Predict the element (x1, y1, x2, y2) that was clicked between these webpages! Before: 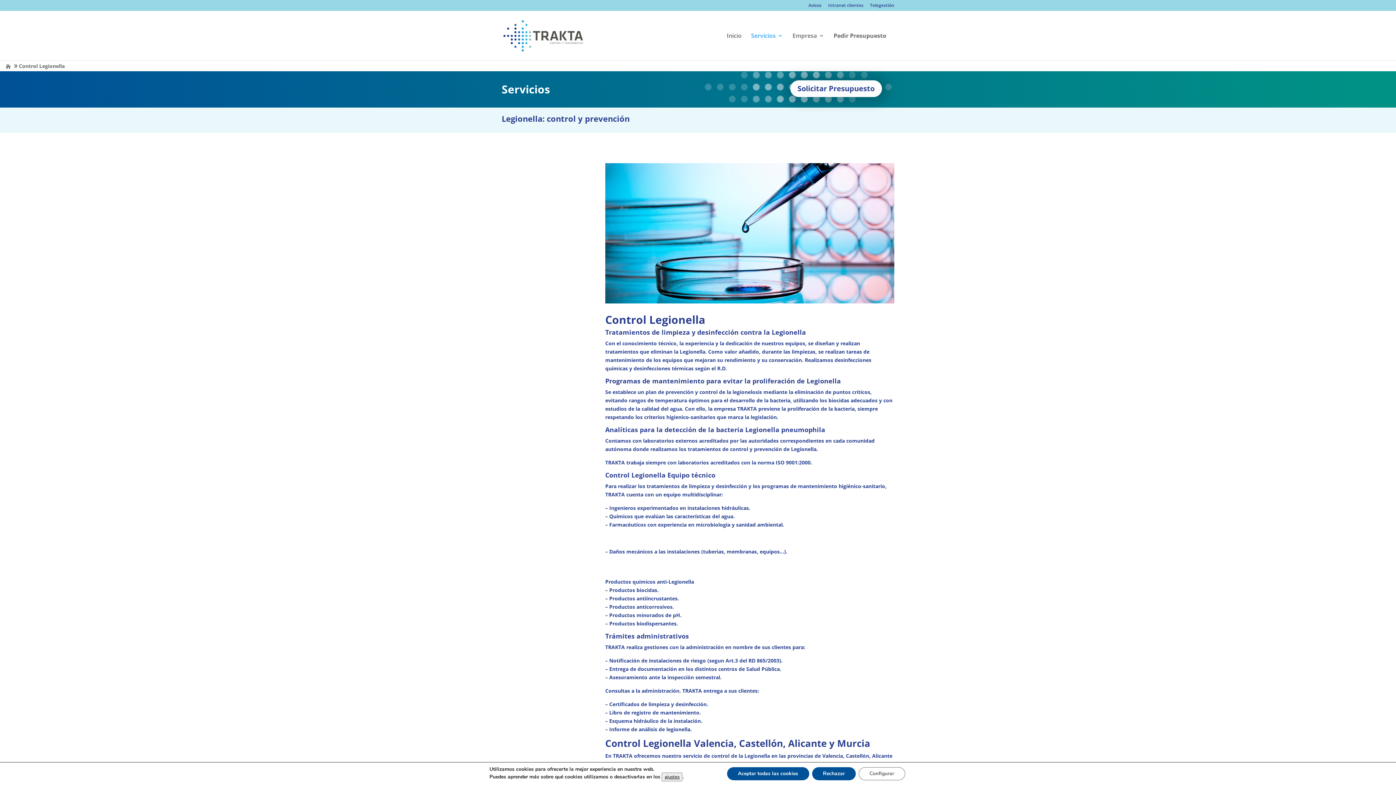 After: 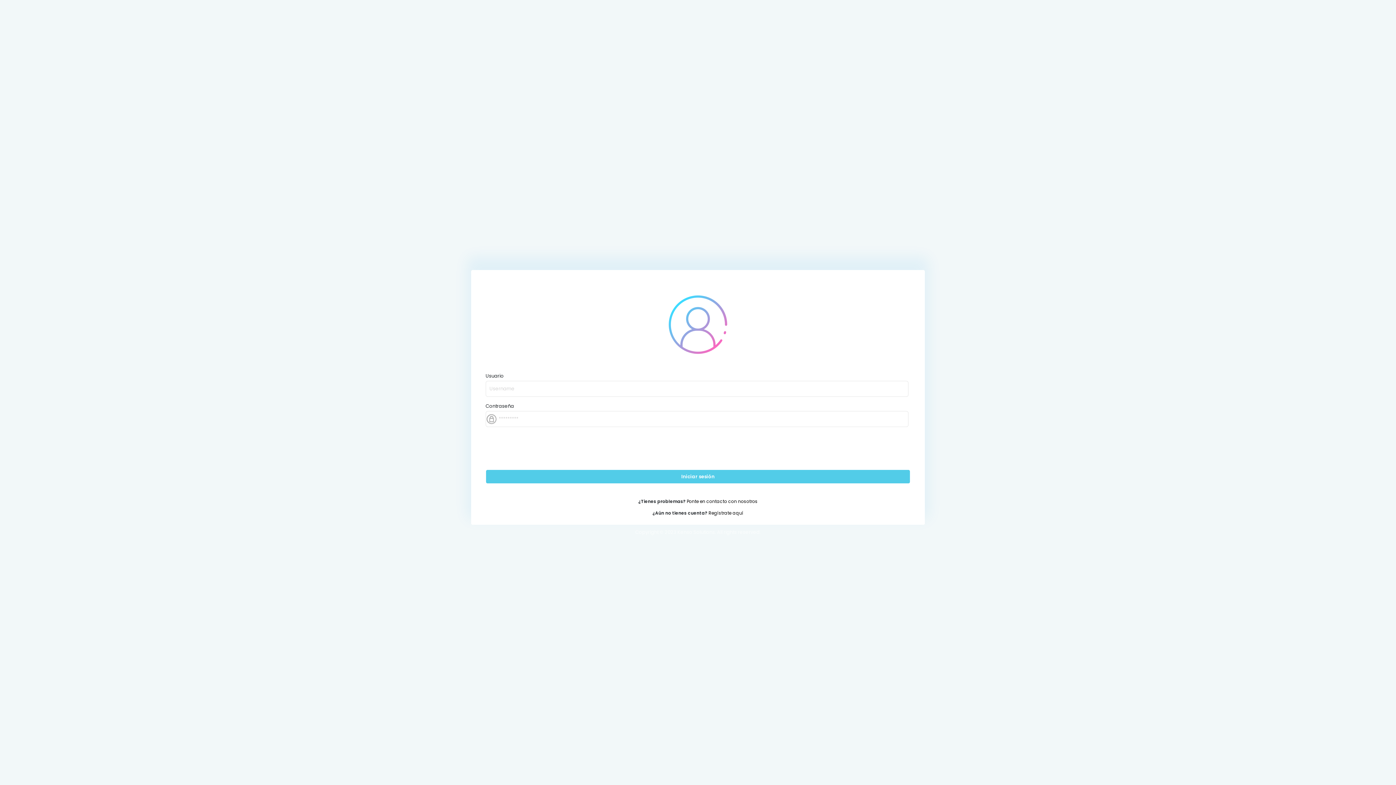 Action: bbox: (870, 3, 894, 10) label: Telegestión